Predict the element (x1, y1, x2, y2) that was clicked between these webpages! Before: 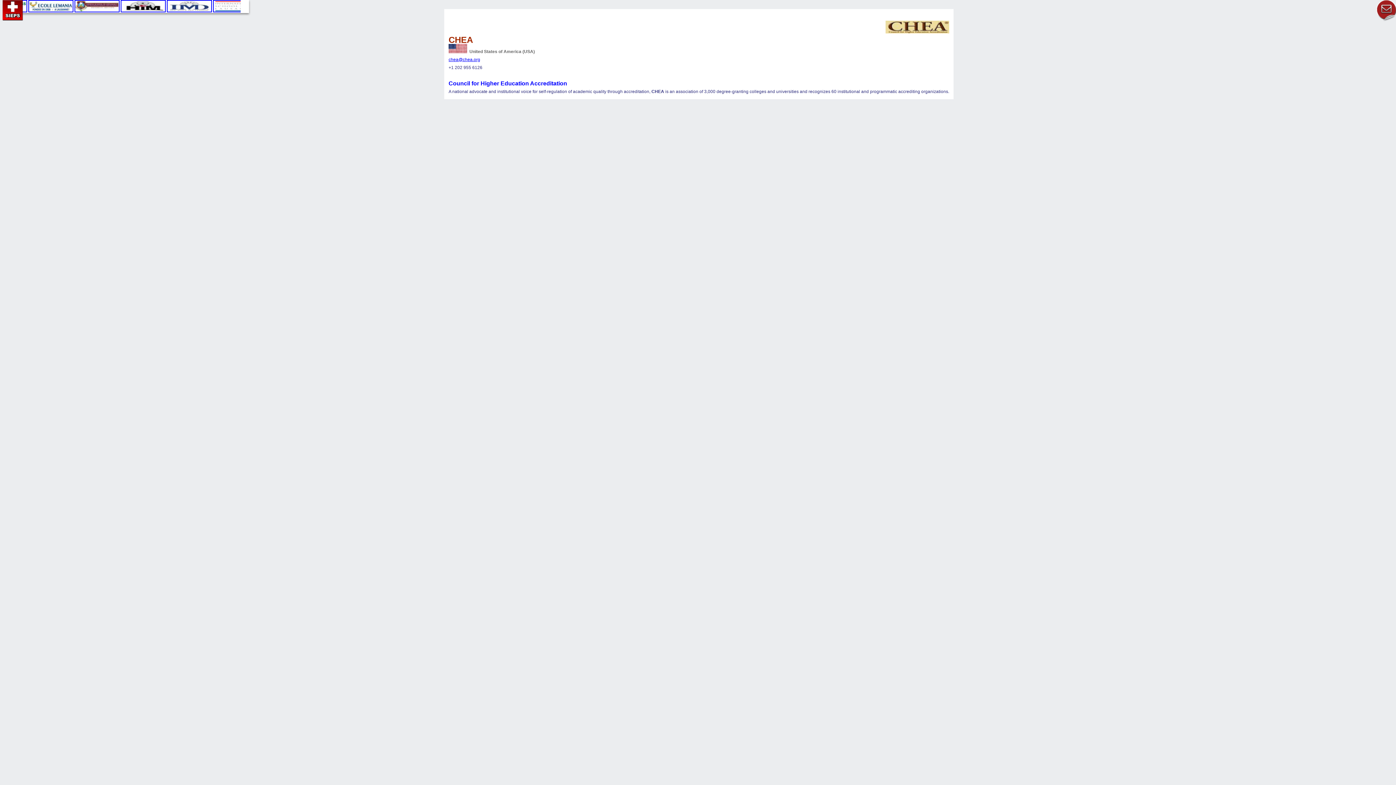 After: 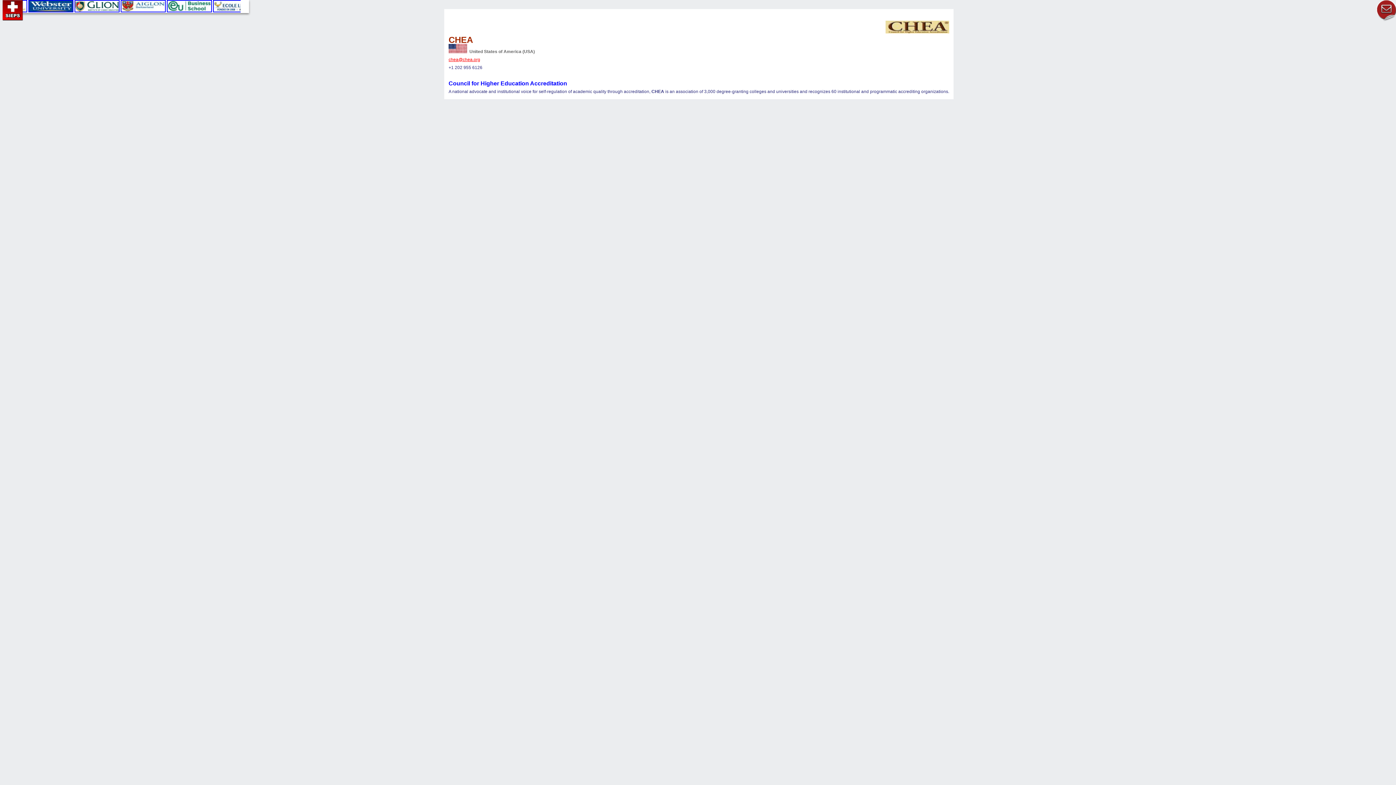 Action: label: chea@chea.org bbox: (448, 57, 480, 62)